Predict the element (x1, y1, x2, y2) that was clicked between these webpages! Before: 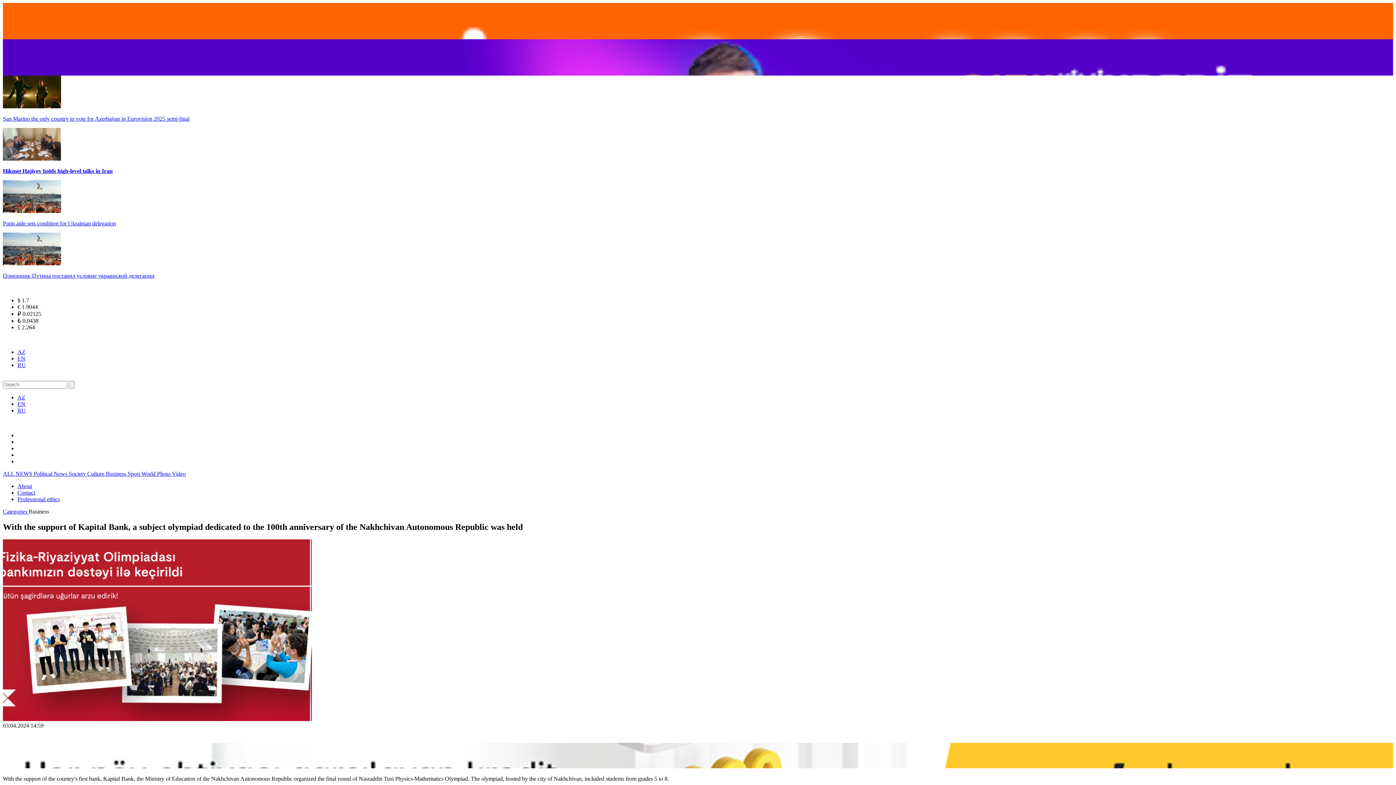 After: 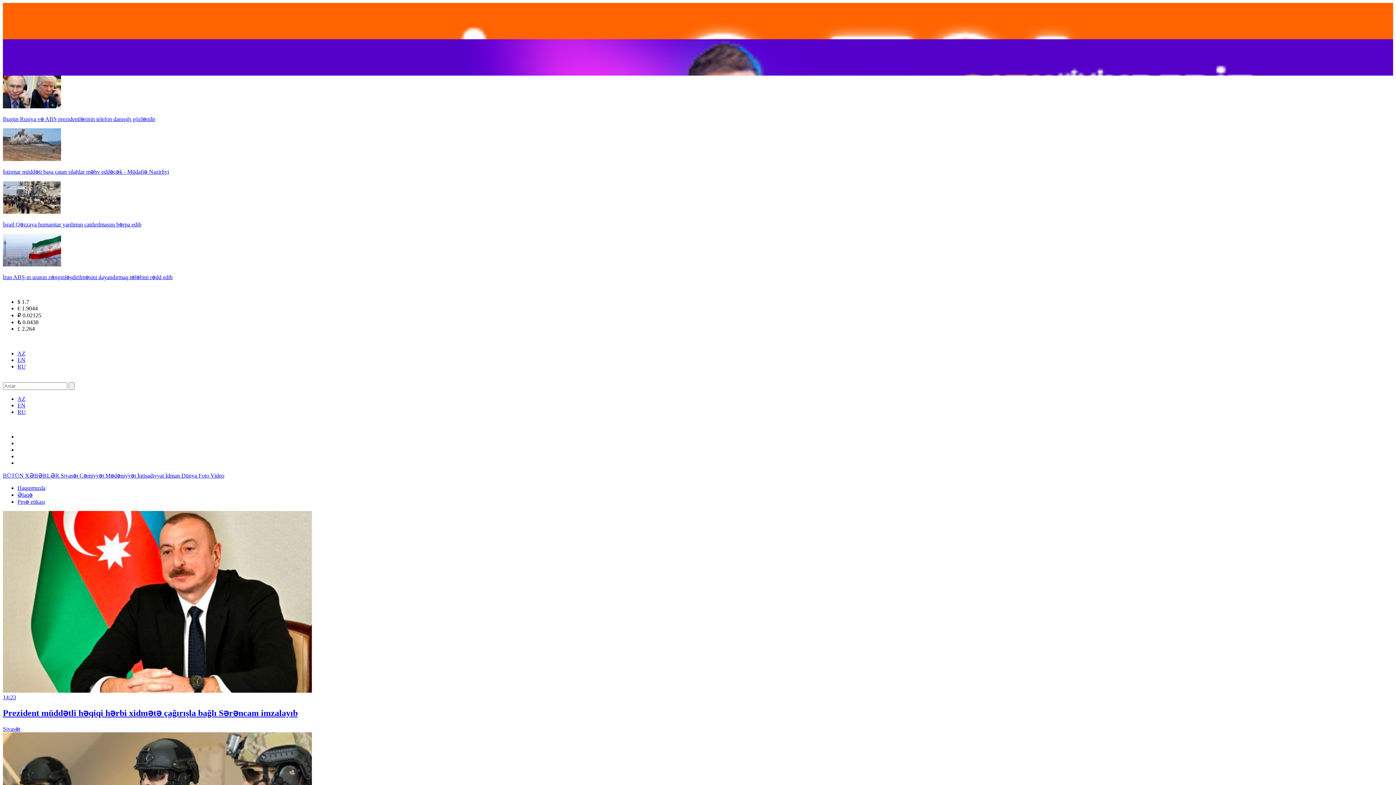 Action: bbox: (2, 285, 1393, 291)